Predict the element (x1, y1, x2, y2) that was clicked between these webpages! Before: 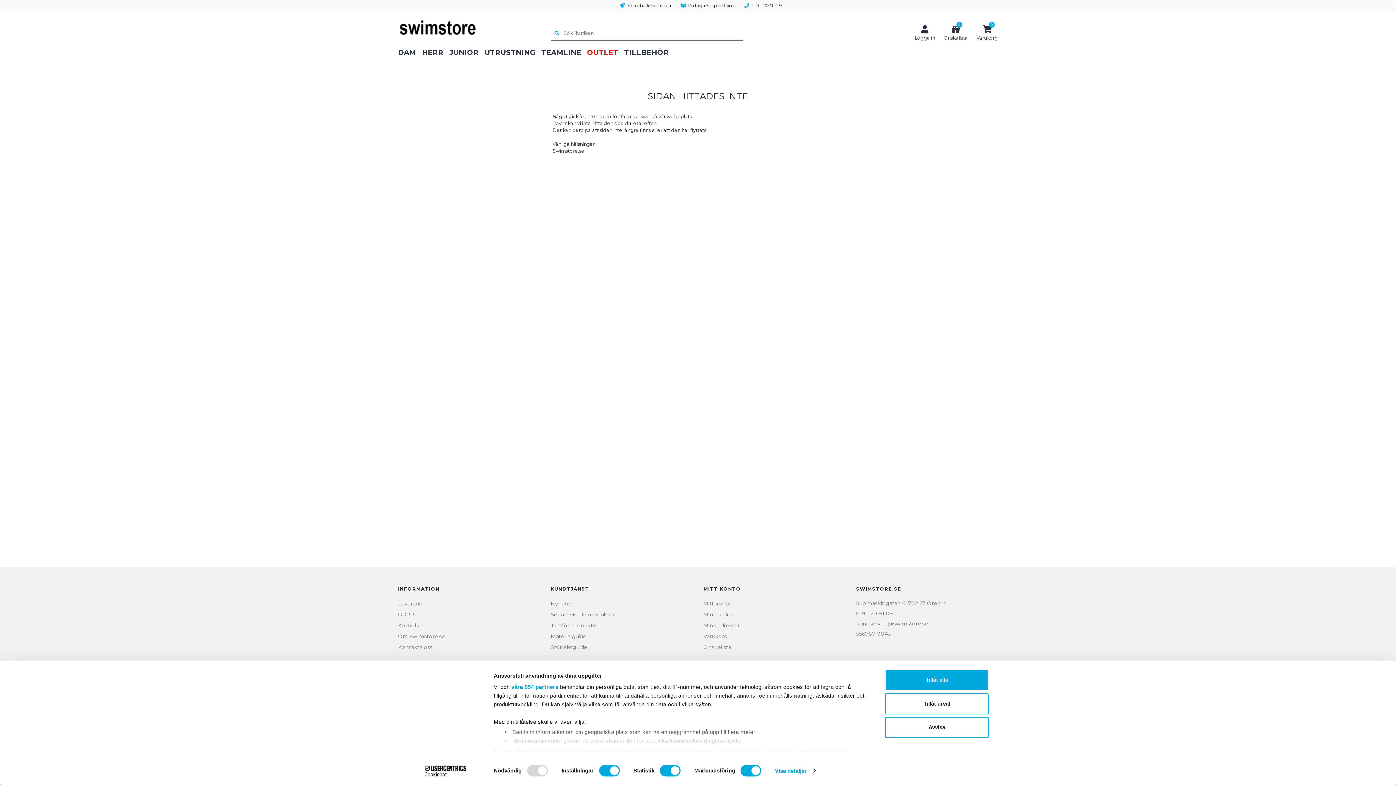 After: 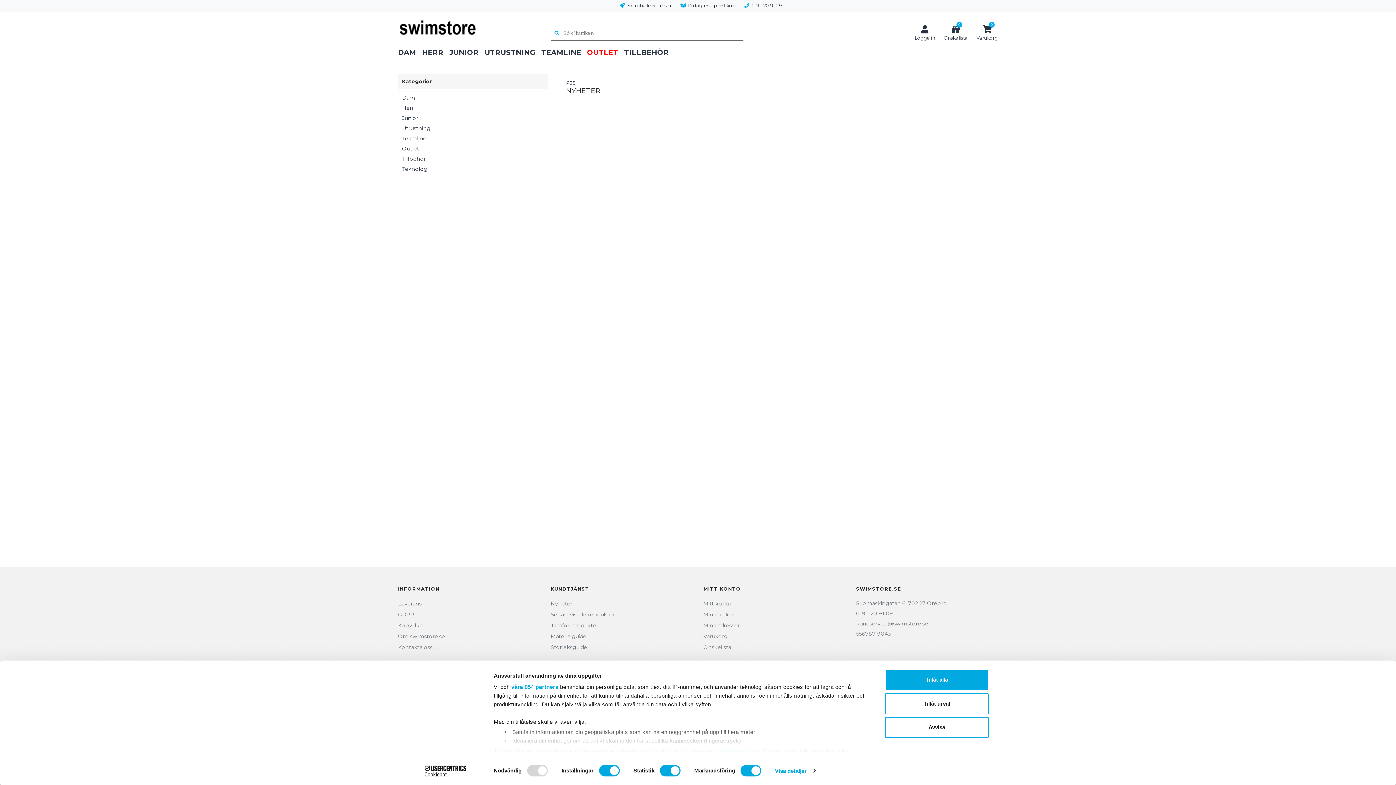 Action: bbox: (550, 600, 572, 607) label: Nyheter